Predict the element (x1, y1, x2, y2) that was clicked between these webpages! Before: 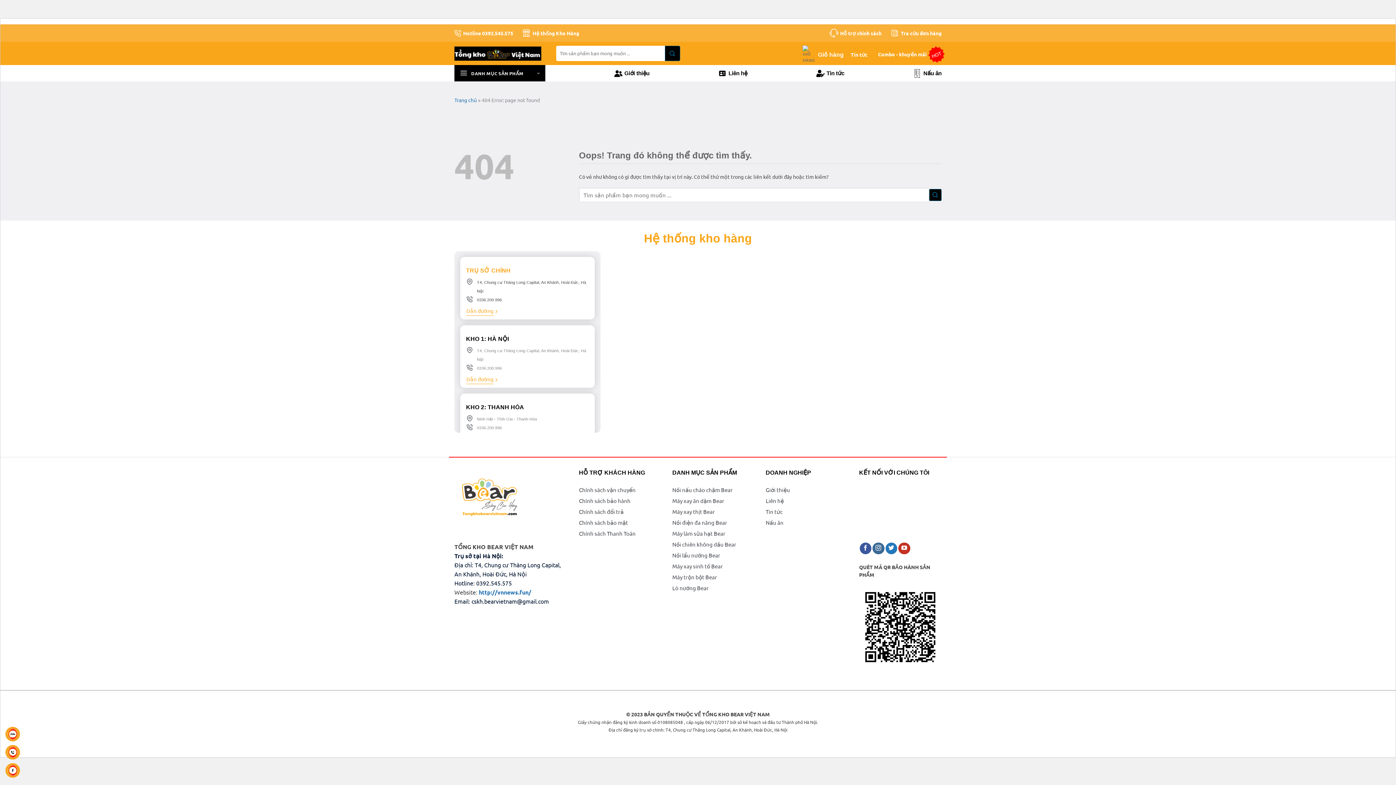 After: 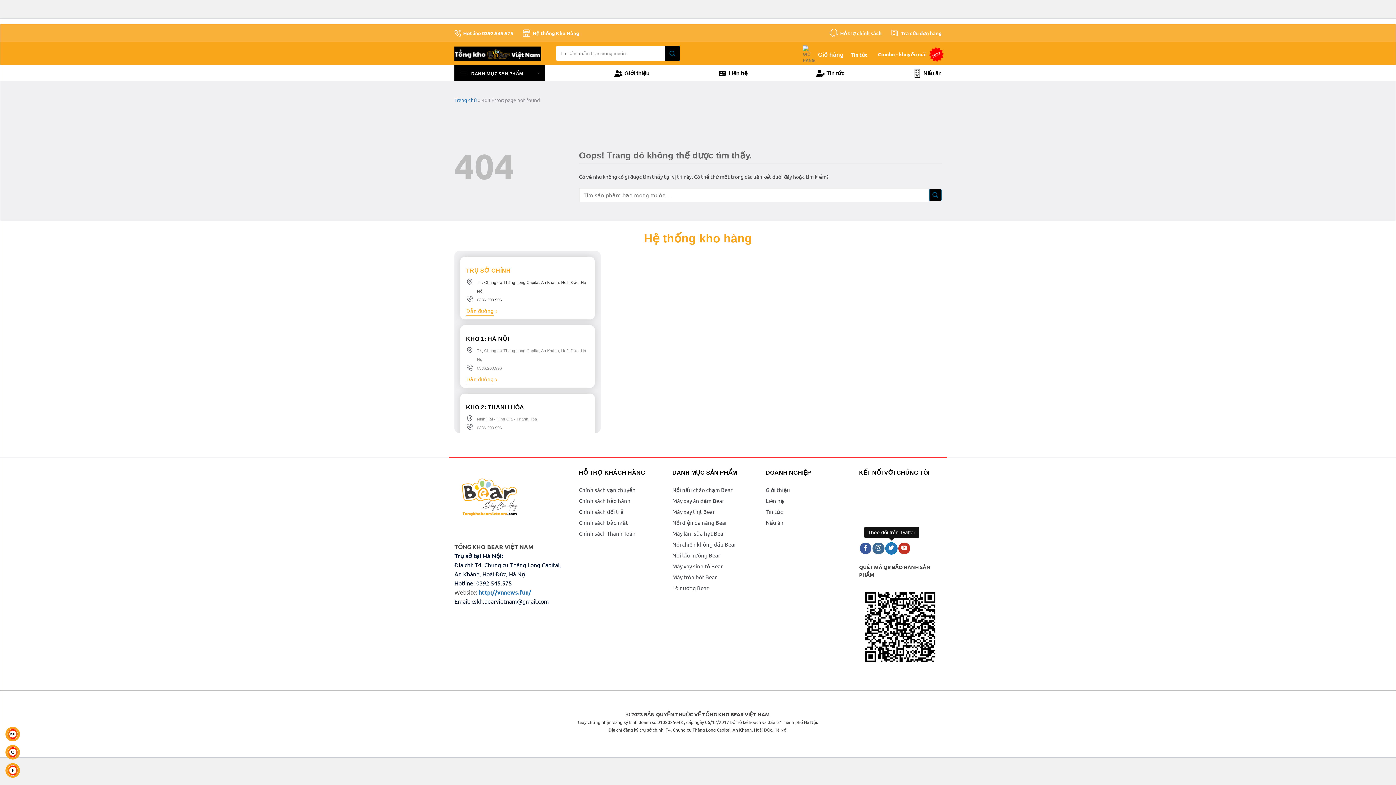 Action: label: Theo dõi trên Twitter bbox: (885, 542, 897, 554)